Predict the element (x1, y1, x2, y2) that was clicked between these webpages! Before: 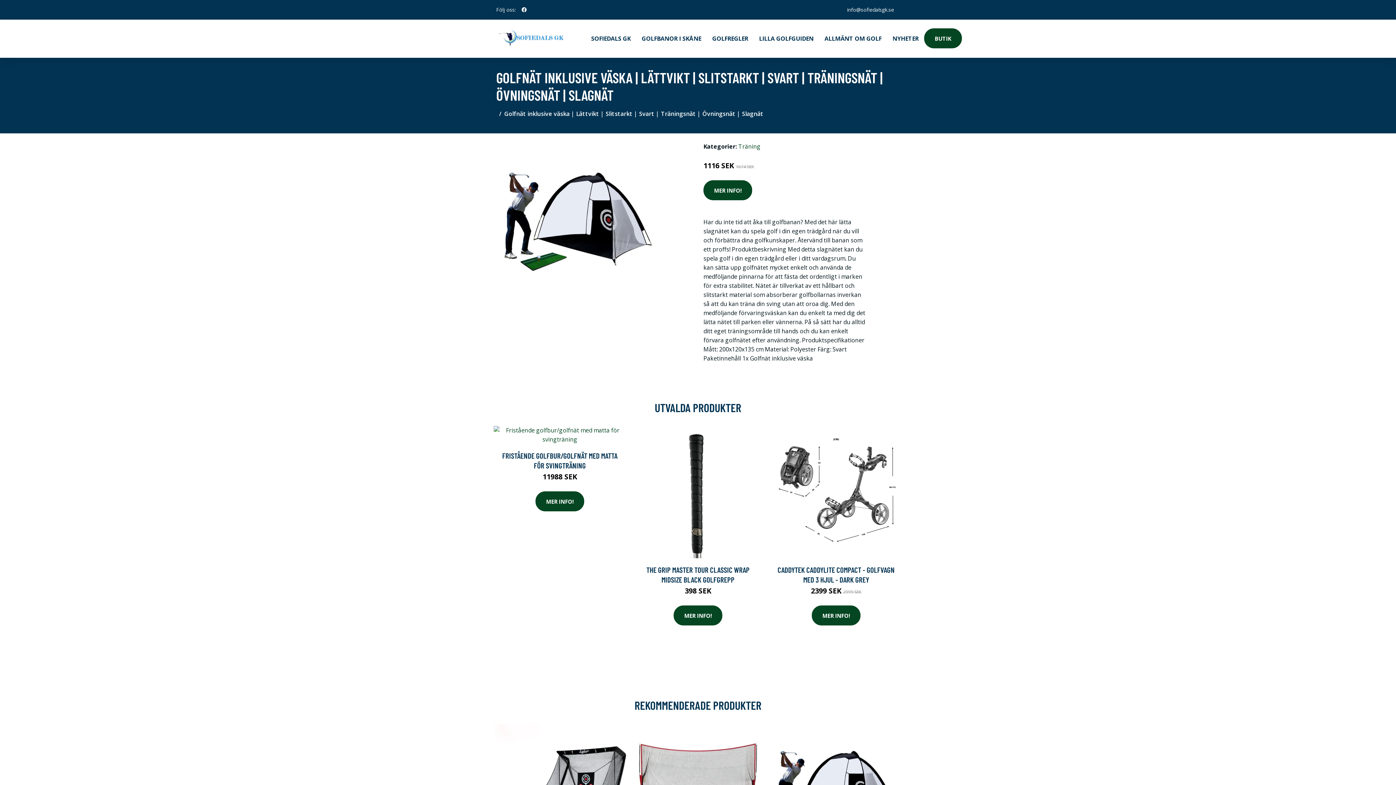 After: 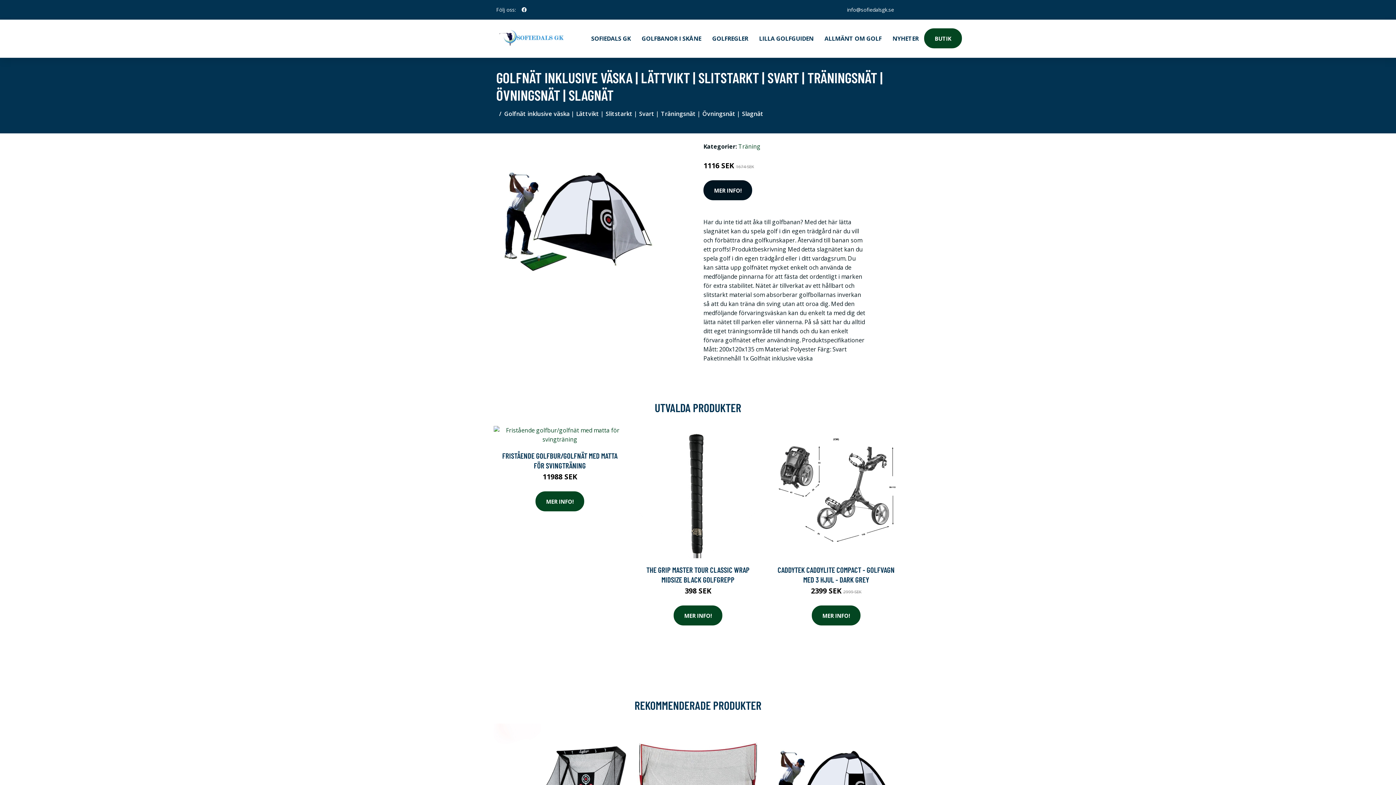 Action: label: MER INFO! bbox: (703, 180, 752, 200)